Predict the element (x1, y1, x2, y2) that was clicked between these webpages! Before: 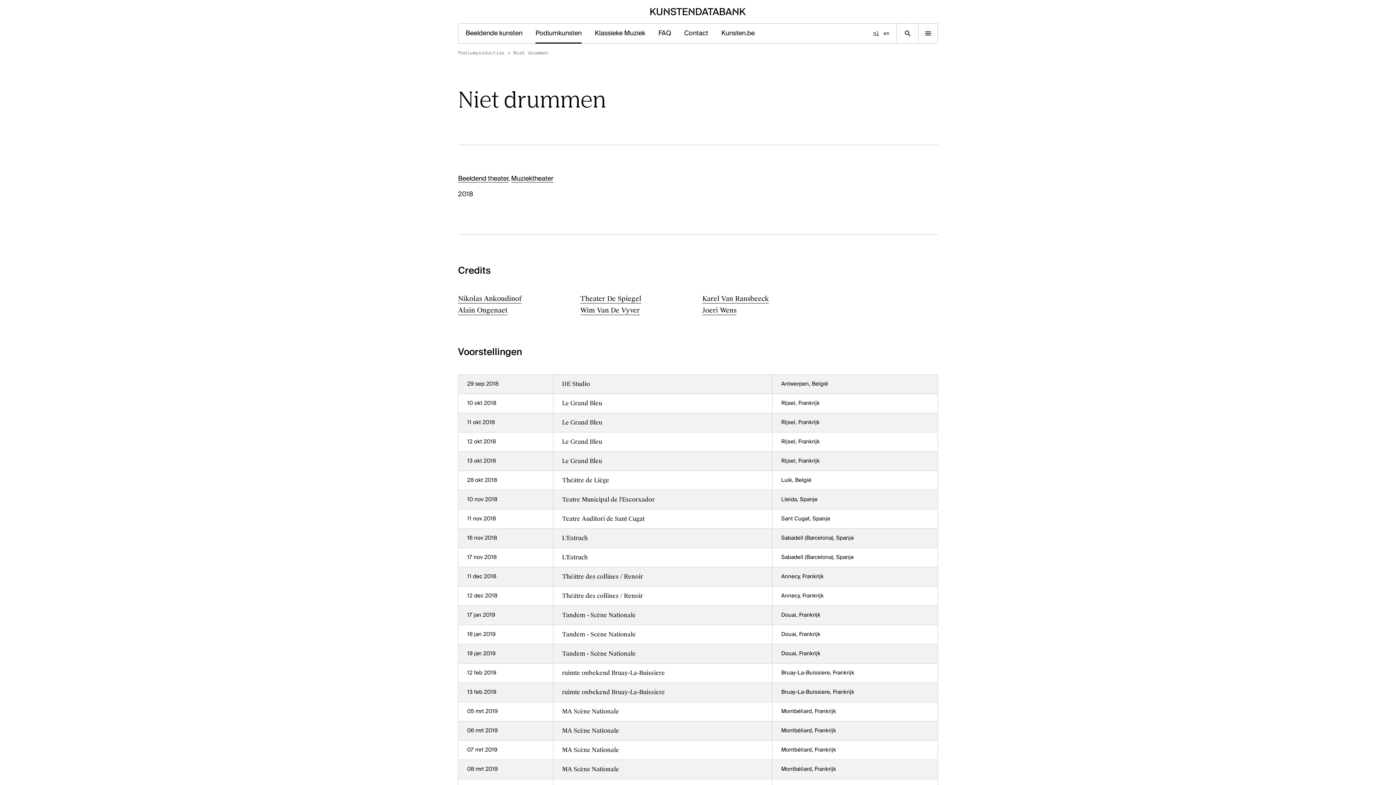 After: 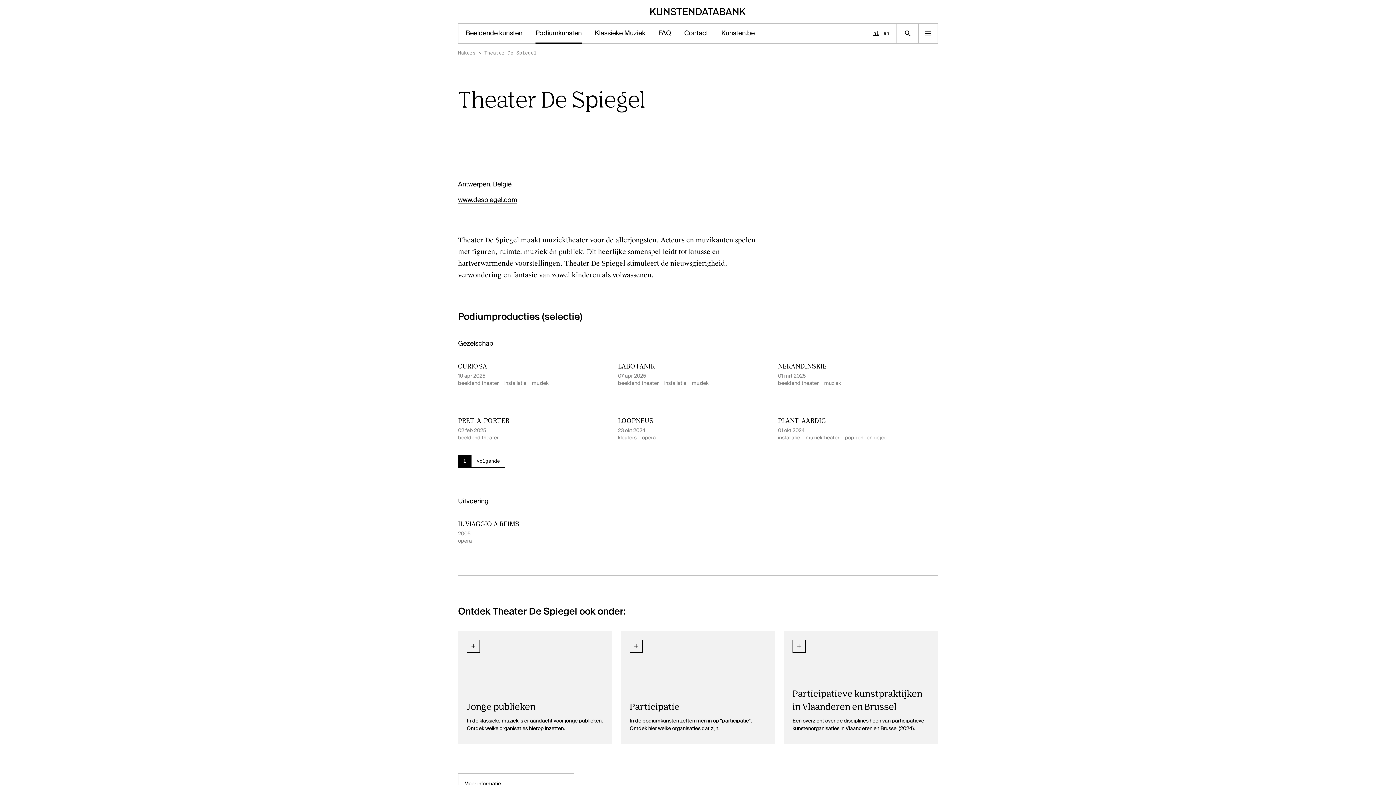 Action: bbox: (580, 294, 641, 303) label: Theater De Spiegel